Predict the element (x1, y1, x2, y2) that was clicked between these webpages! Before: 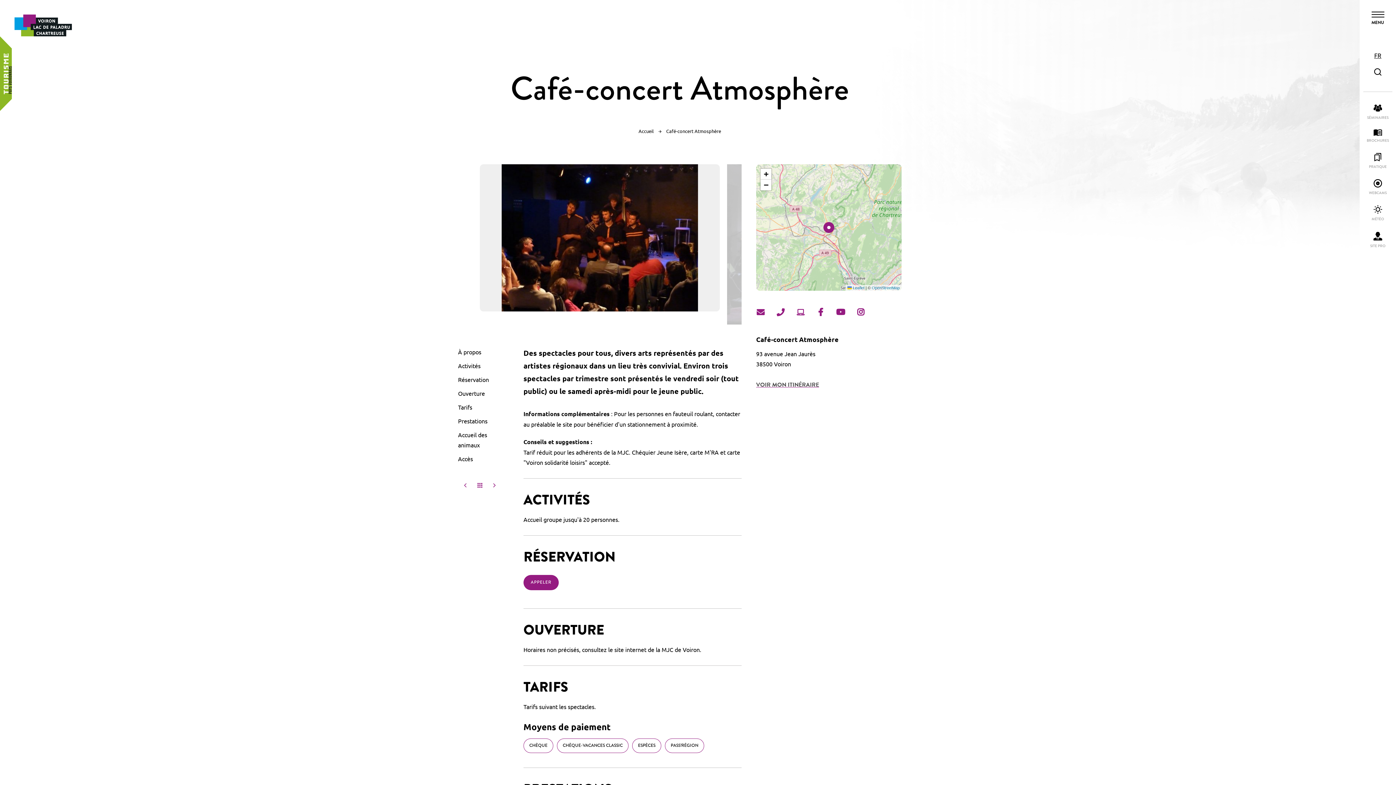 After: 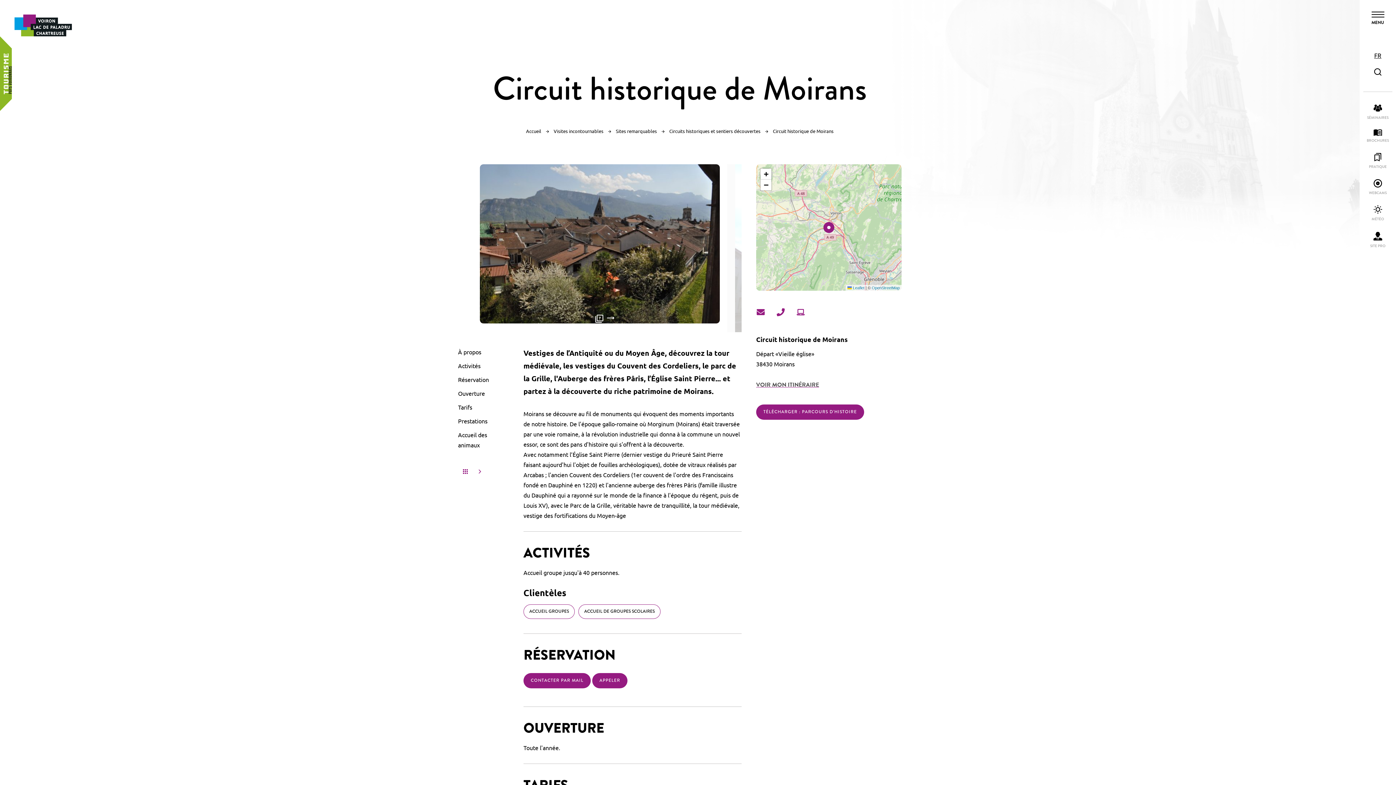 Action: bbox: (458, 478, 472, 492)